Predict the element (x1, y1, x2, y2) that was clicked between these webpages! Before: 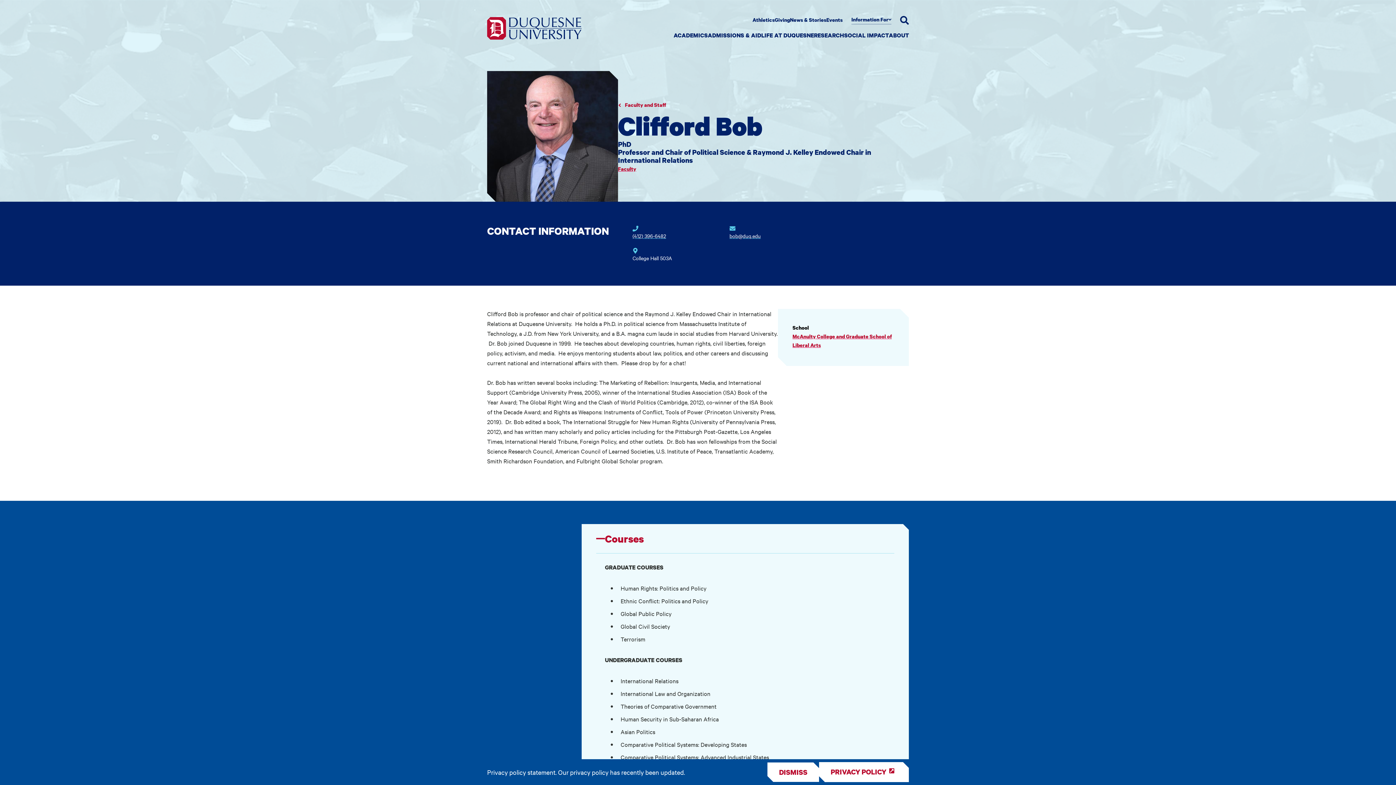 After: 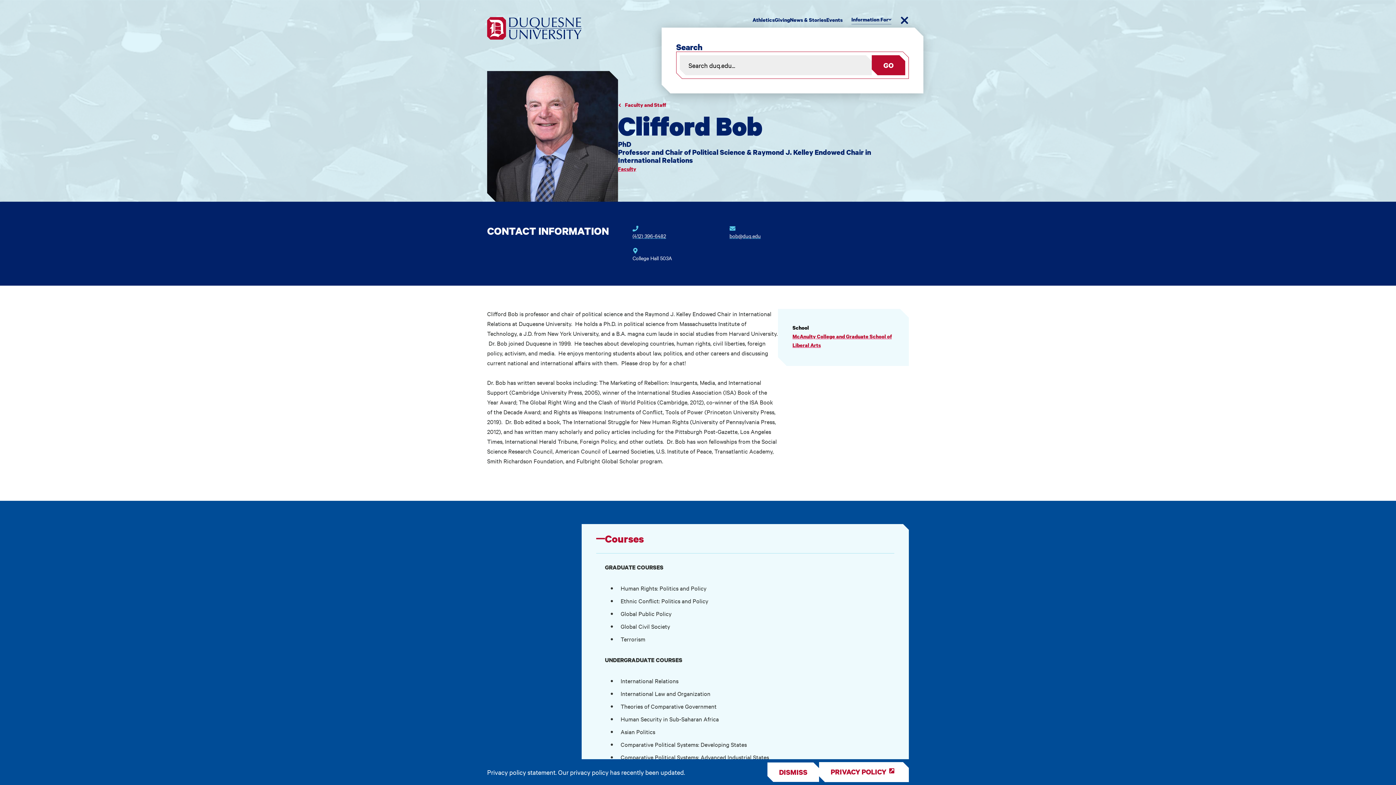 Action: bbox: (900, 16, 909, 24) label: Toggle search form